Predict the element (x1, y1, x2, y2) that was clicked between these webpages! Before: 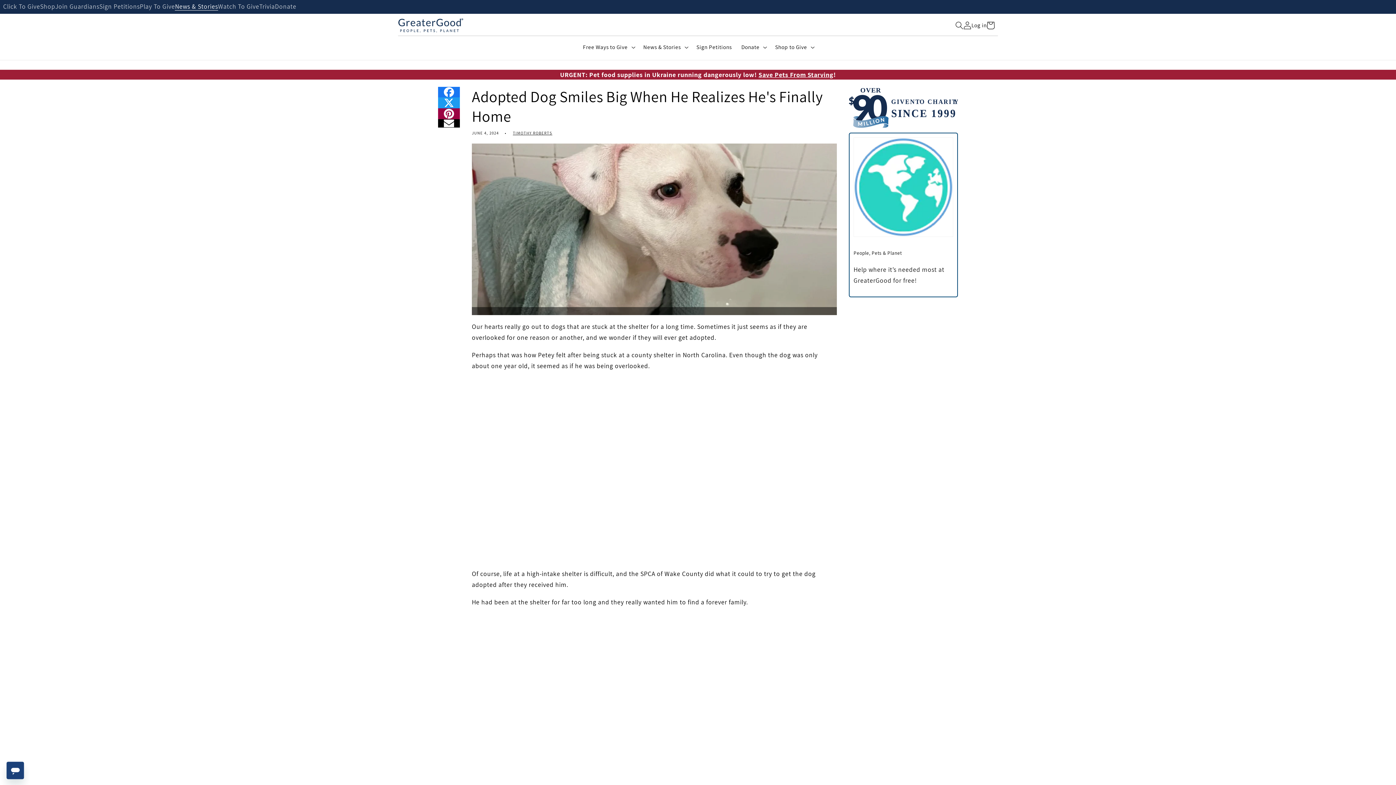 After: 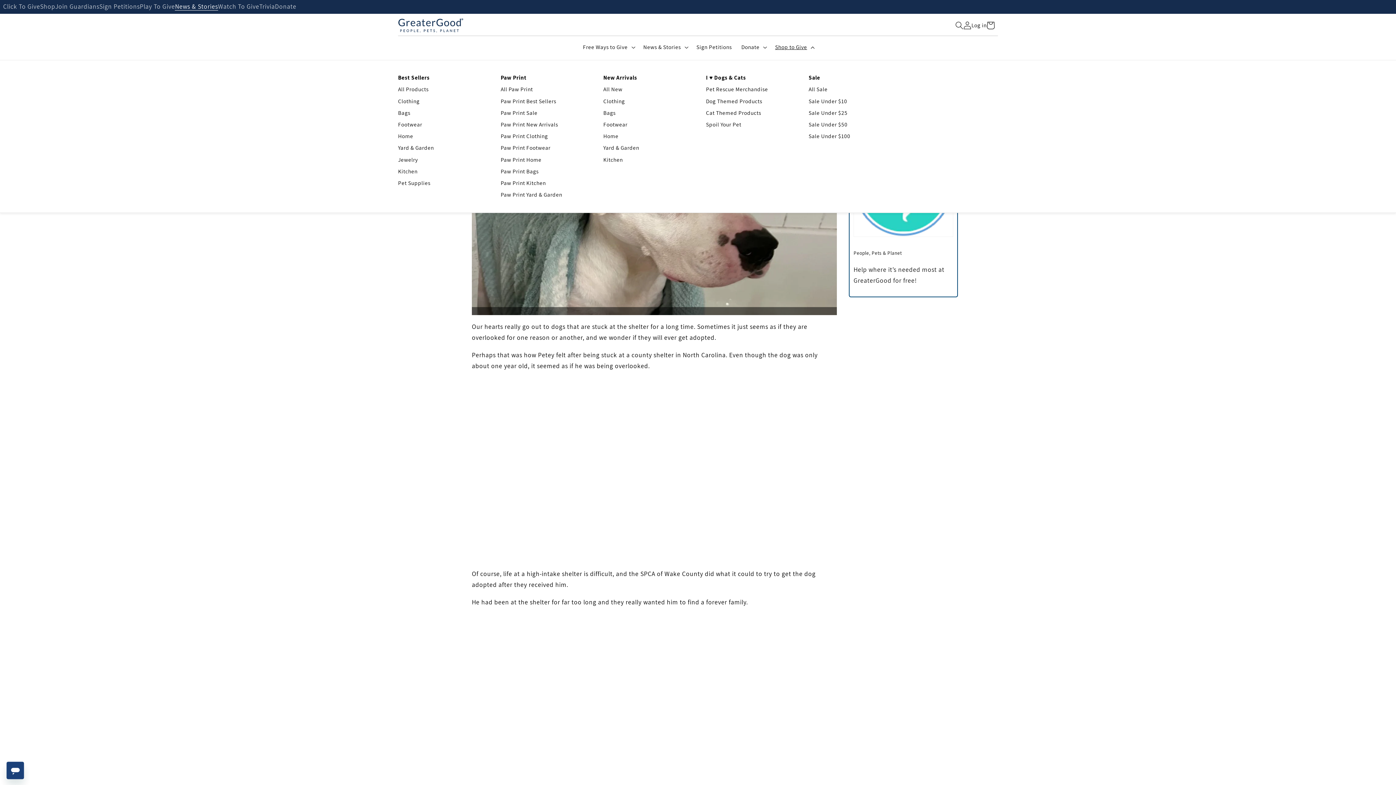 Action: bbox: (770, 38, 818, 55) label: Shop to Give